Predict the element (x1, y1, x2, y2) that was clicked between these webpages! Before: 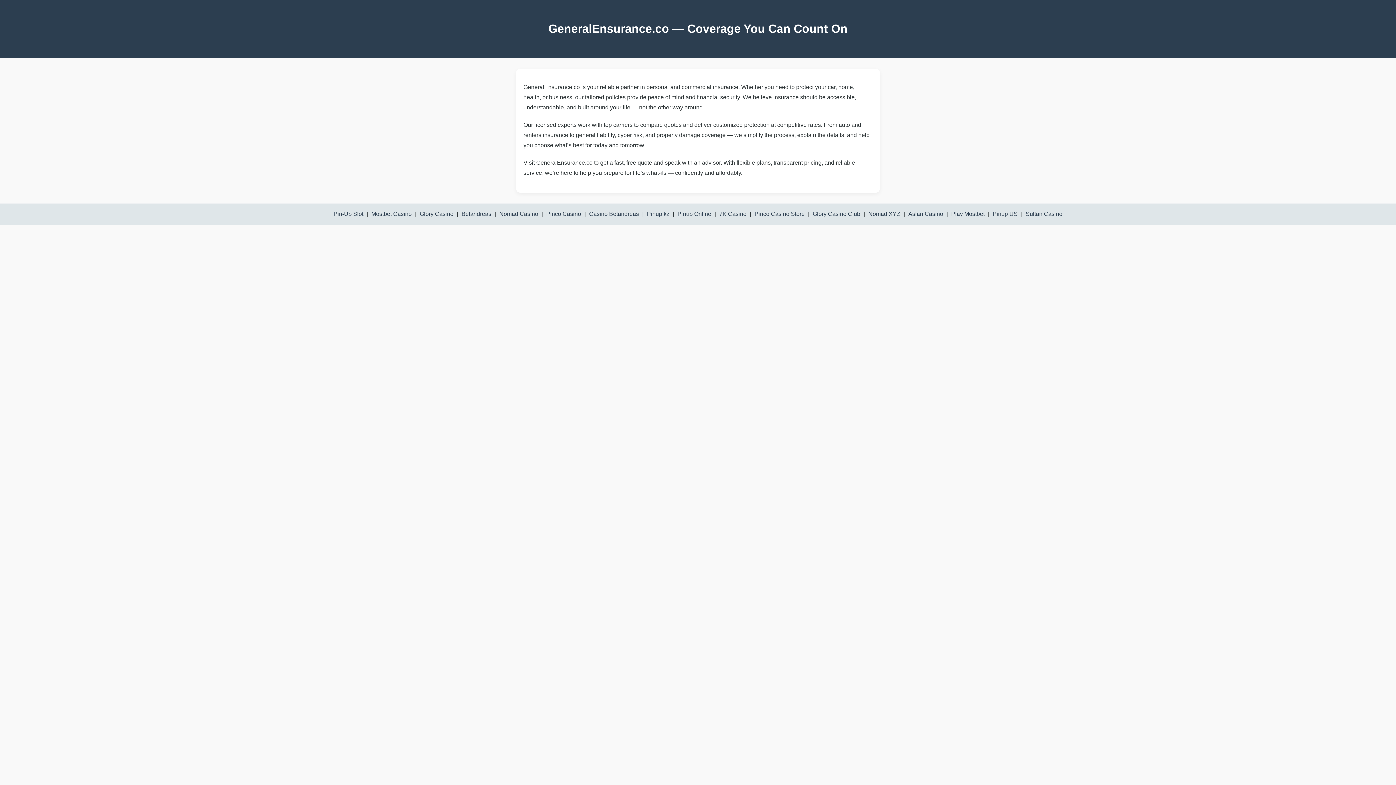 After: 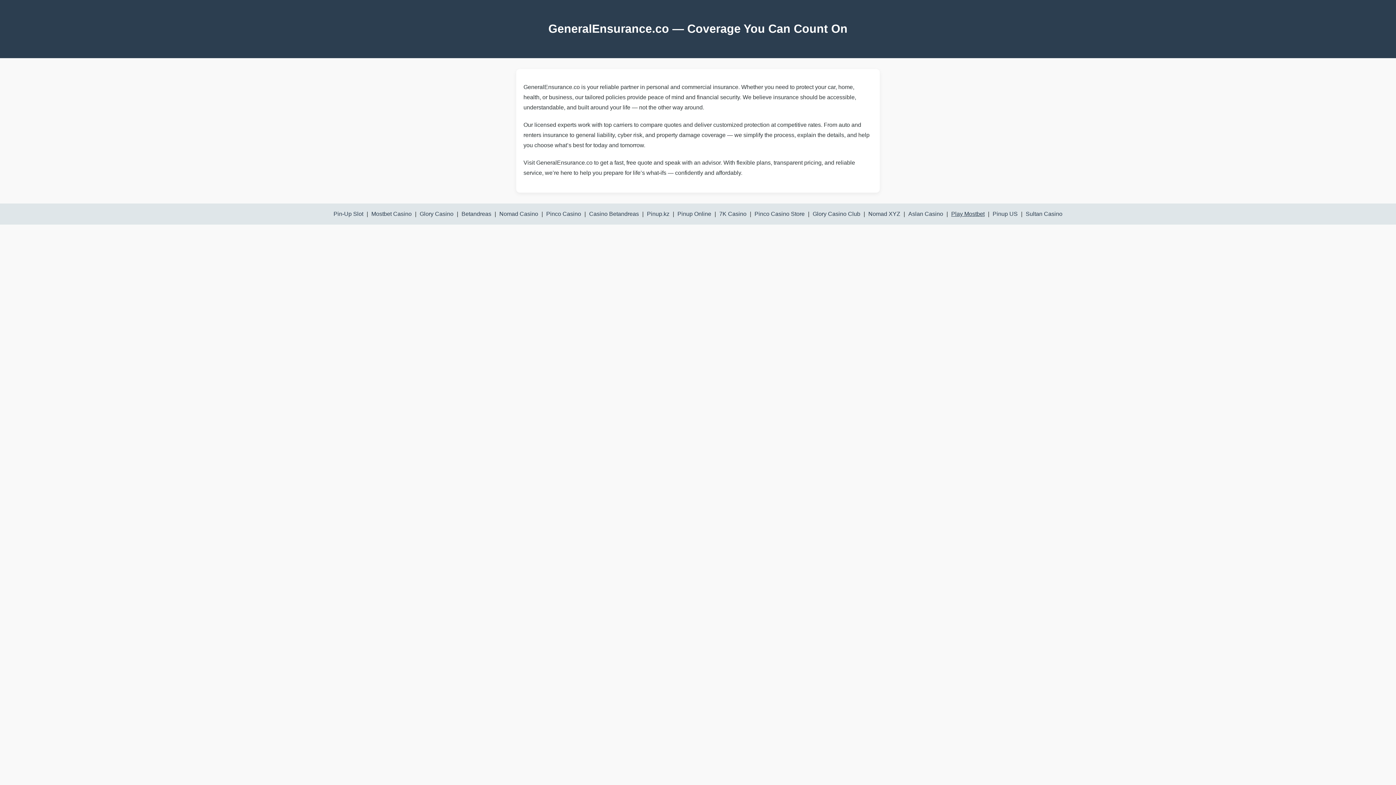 Action: label: Play Mostbet bbox: (951, 210, 984, 217)